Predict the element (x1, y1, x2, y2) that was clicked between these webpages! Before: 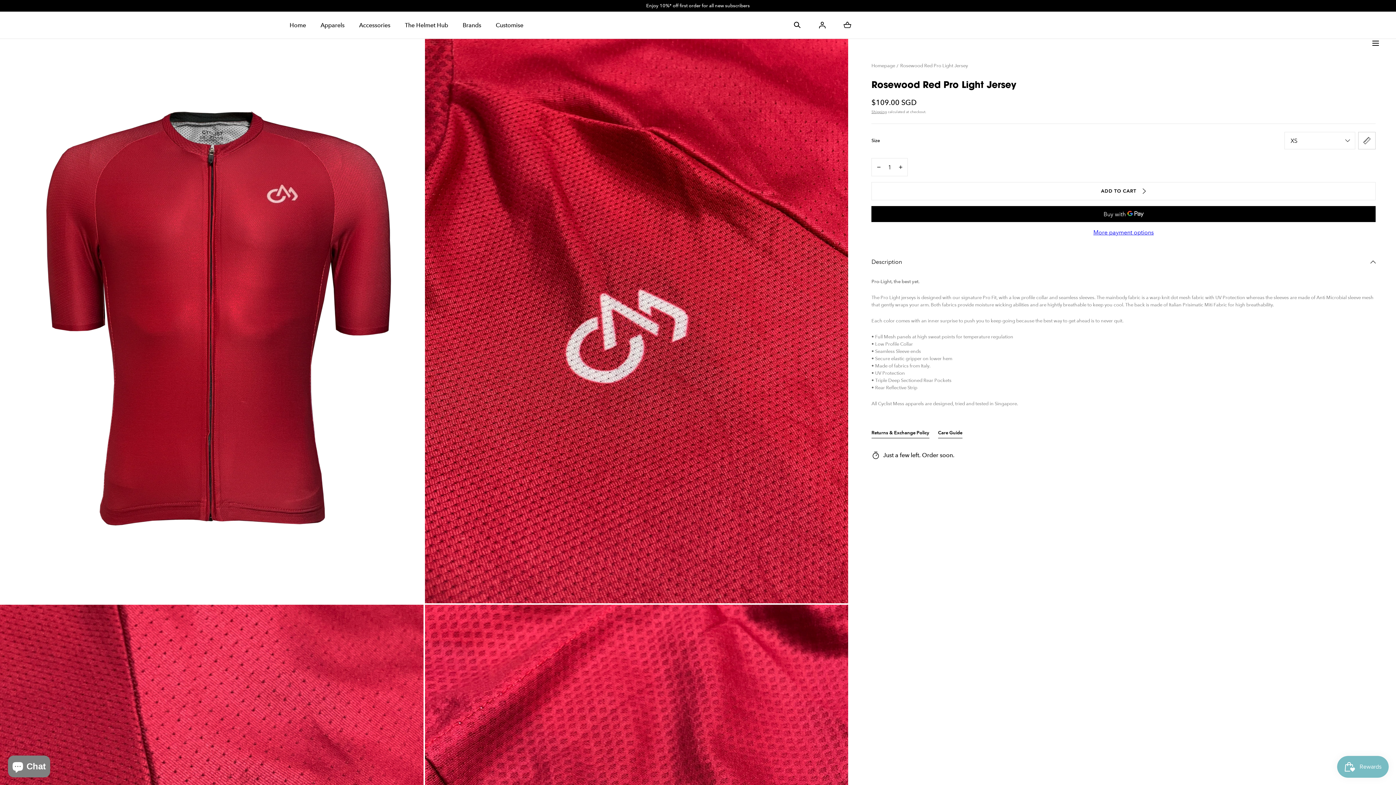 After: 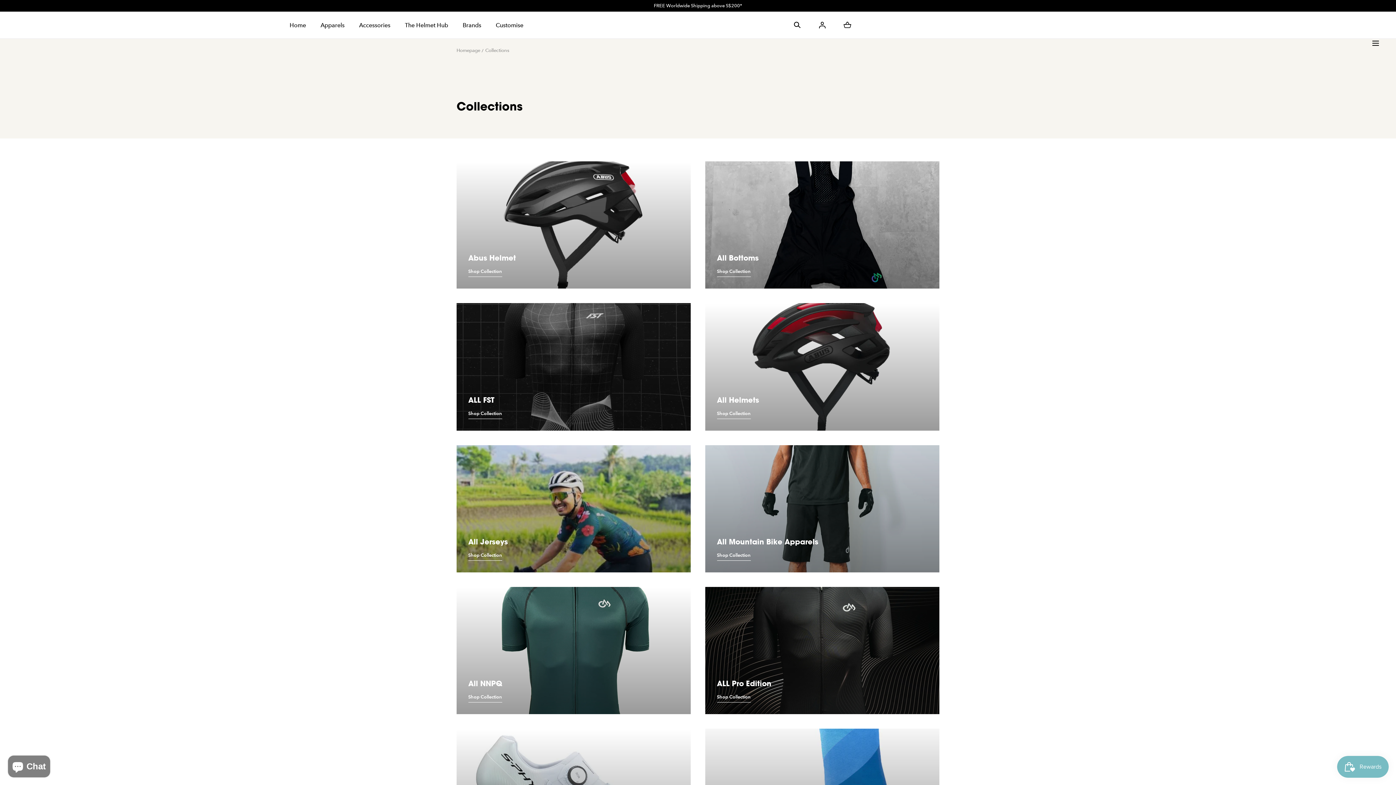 Action: label: Brands bbox: (462, 11, 481, 38)